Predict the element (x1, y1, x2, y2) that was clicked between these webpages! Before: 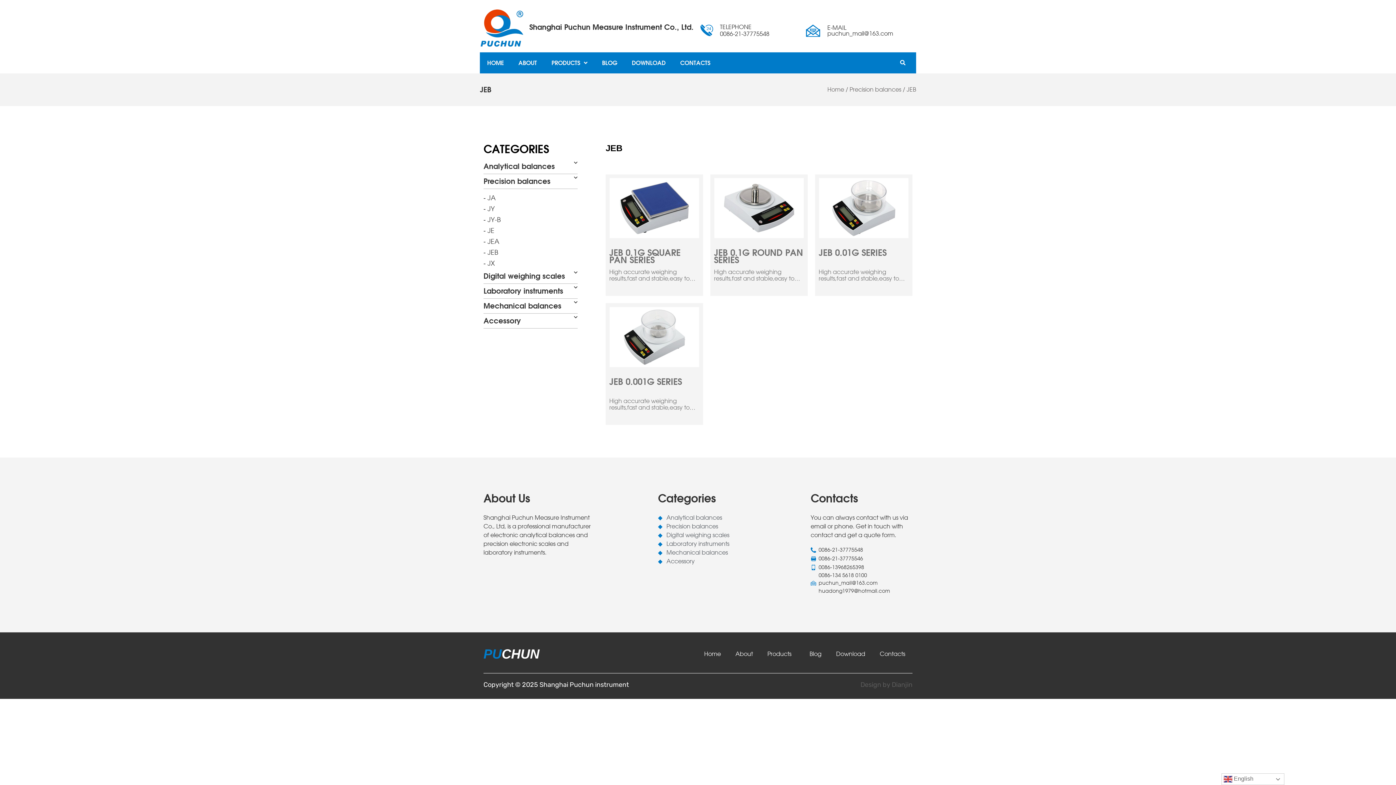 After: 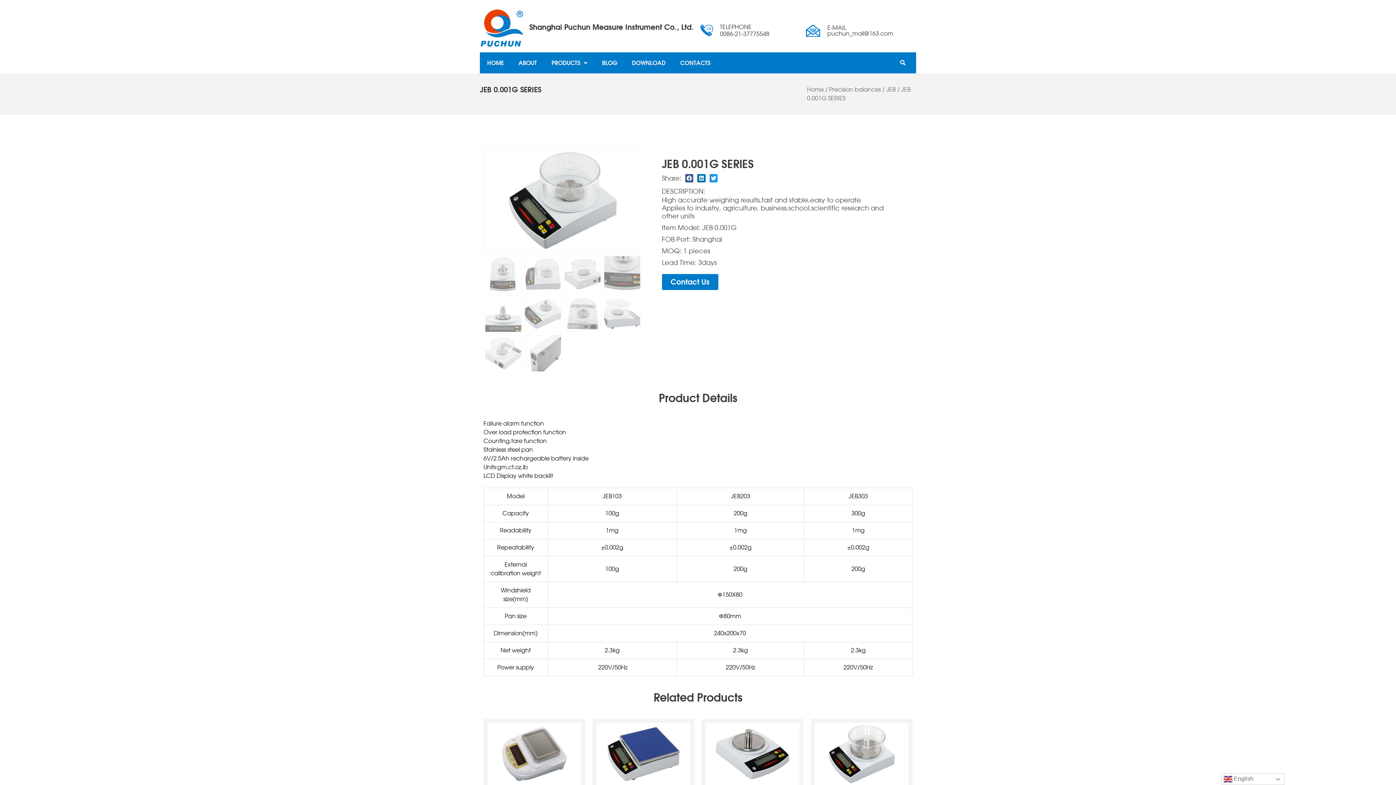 Action: bbox: (609, 307, 699, 367)